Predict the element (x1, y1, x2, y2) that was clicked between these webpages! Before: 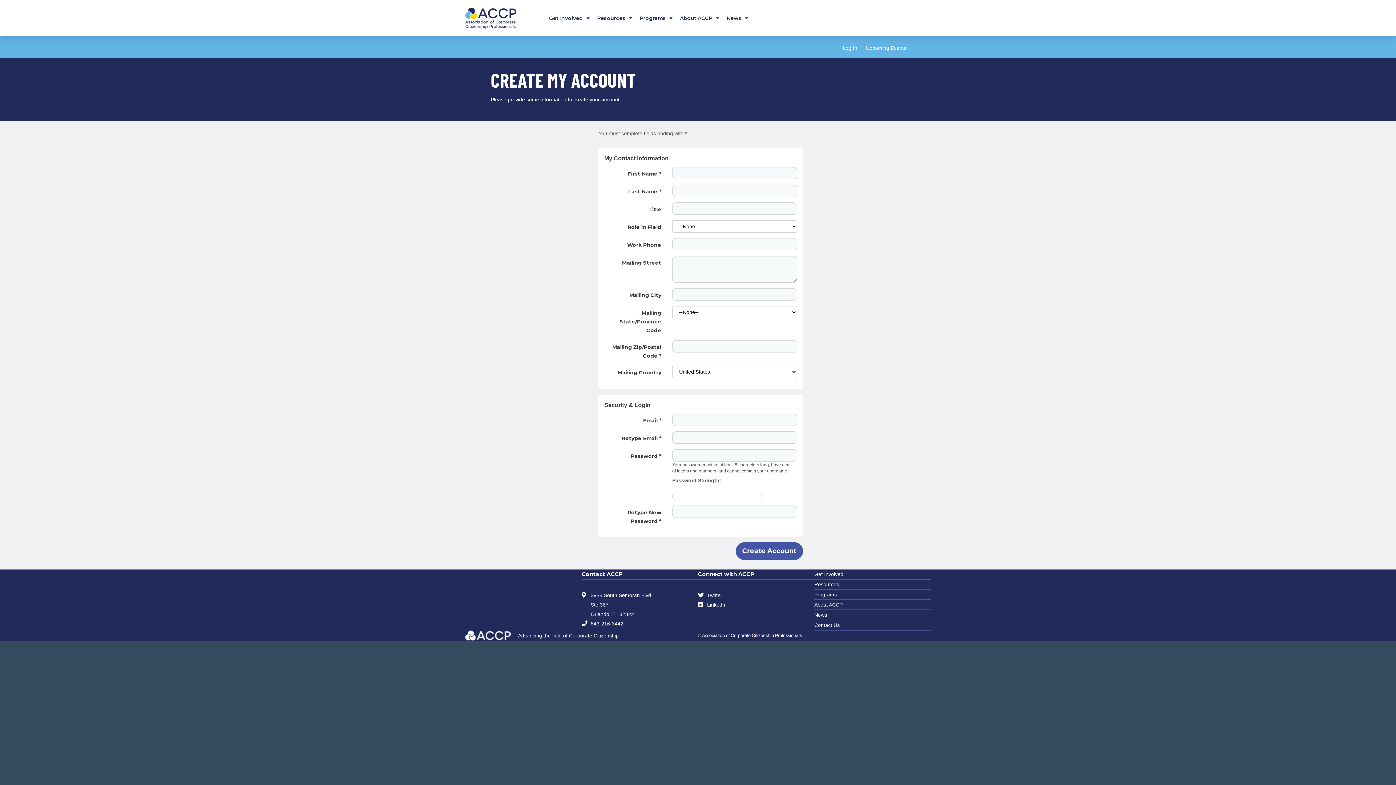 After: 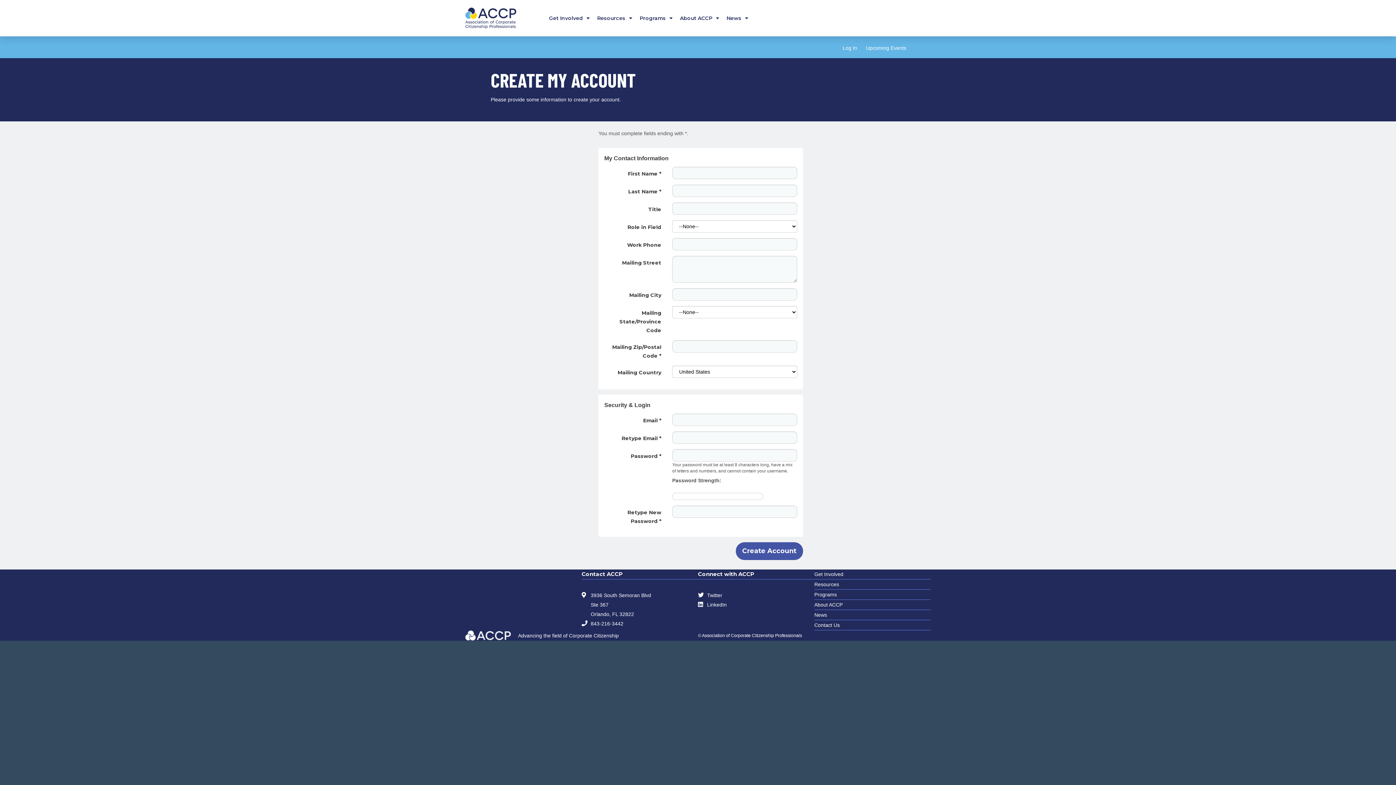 Action: label: LinkedIn bbox: (698, 600, 814, 609)